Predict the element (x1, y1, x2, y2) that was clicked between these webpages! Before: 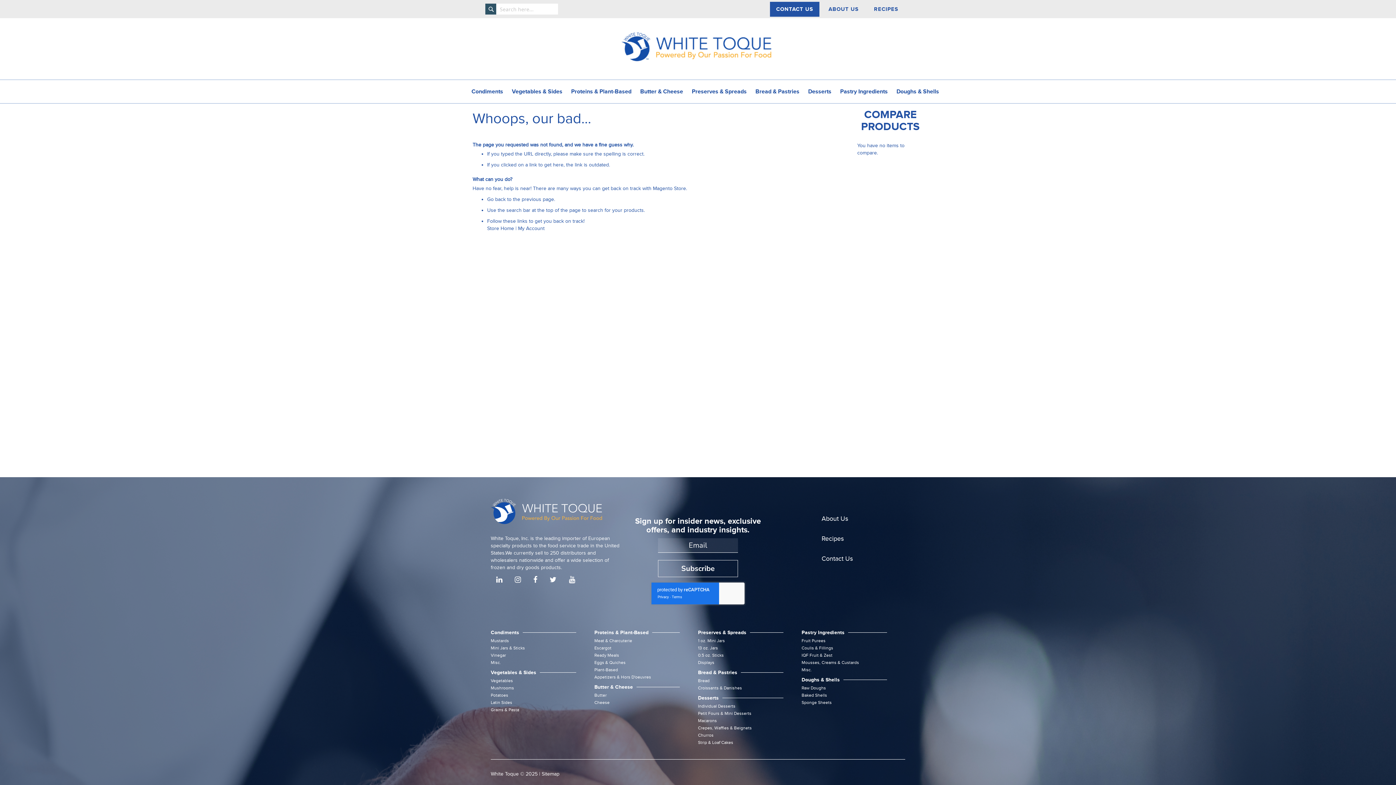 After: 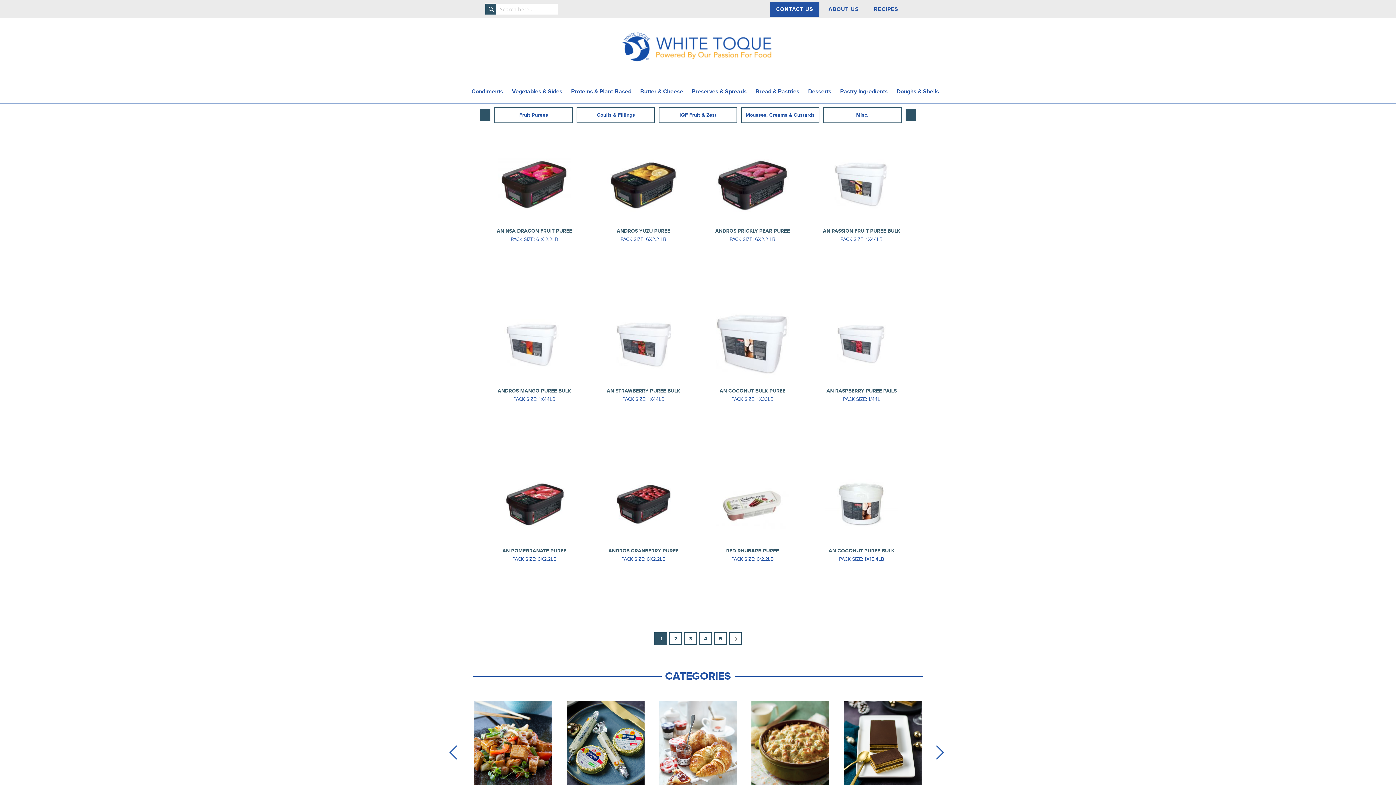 Action: label: Fruit Purees bbox: (801, 638, 825, 643)